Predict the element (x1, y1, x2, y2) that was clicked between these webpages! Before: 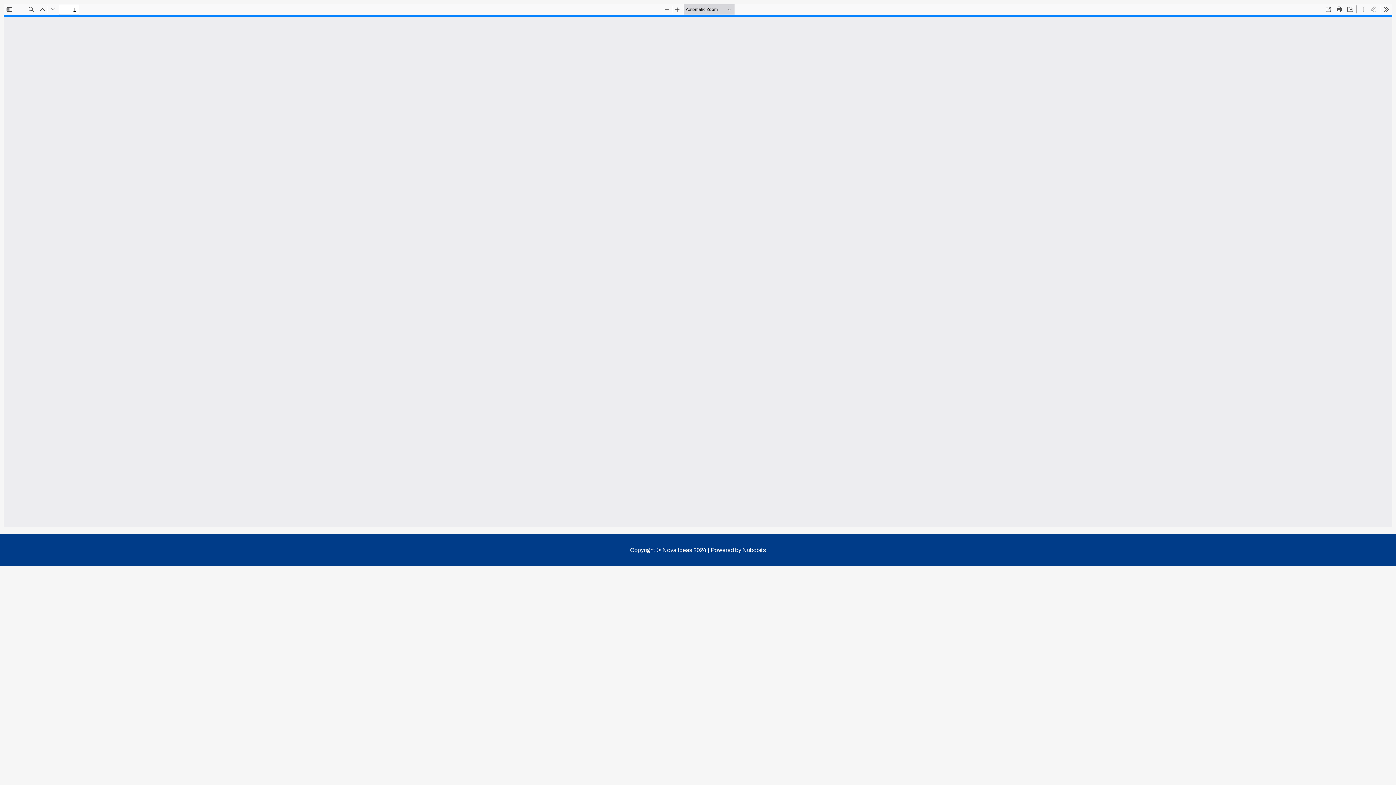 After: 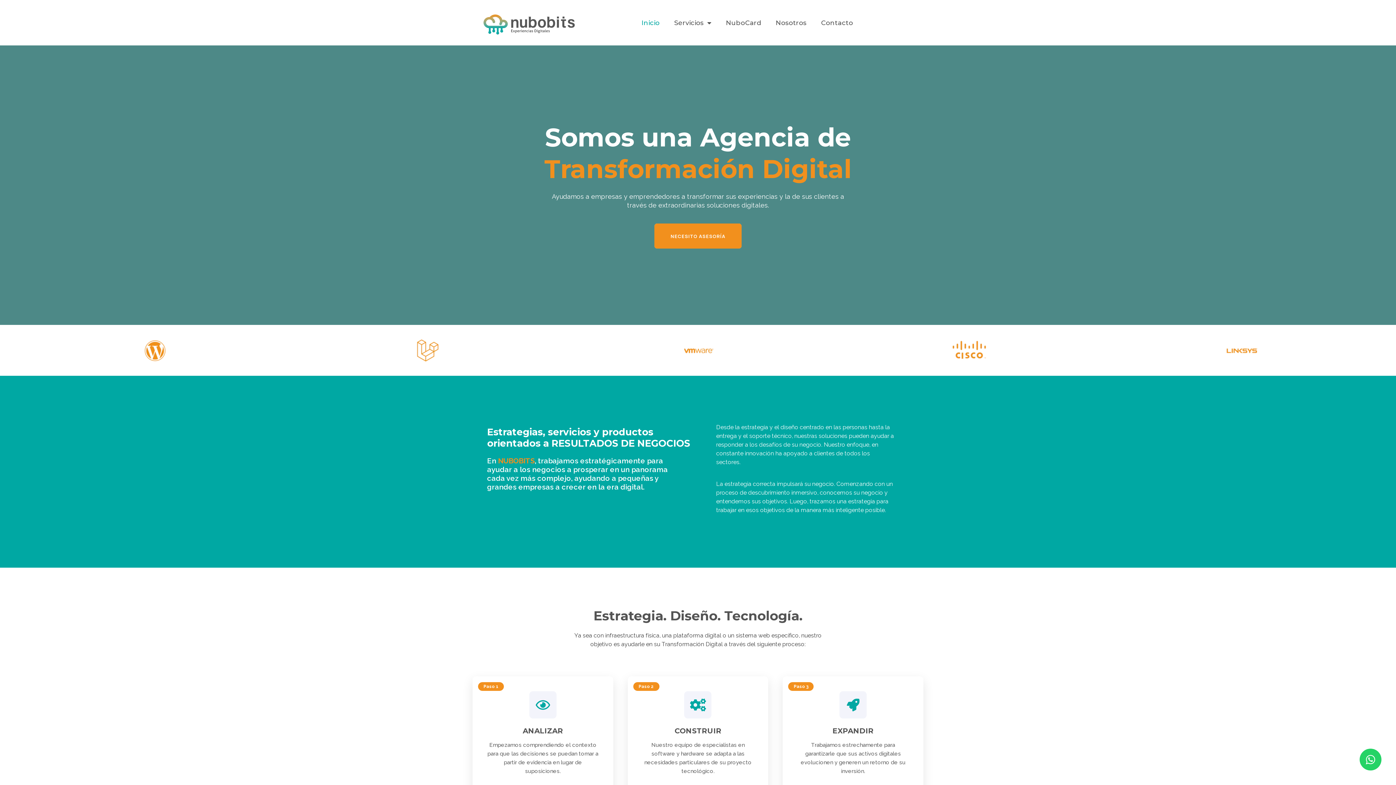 Action: label: Copyright © Nova Ideas 2024 | Powered by Nubobits bbox: (630, 547, 766, 553)